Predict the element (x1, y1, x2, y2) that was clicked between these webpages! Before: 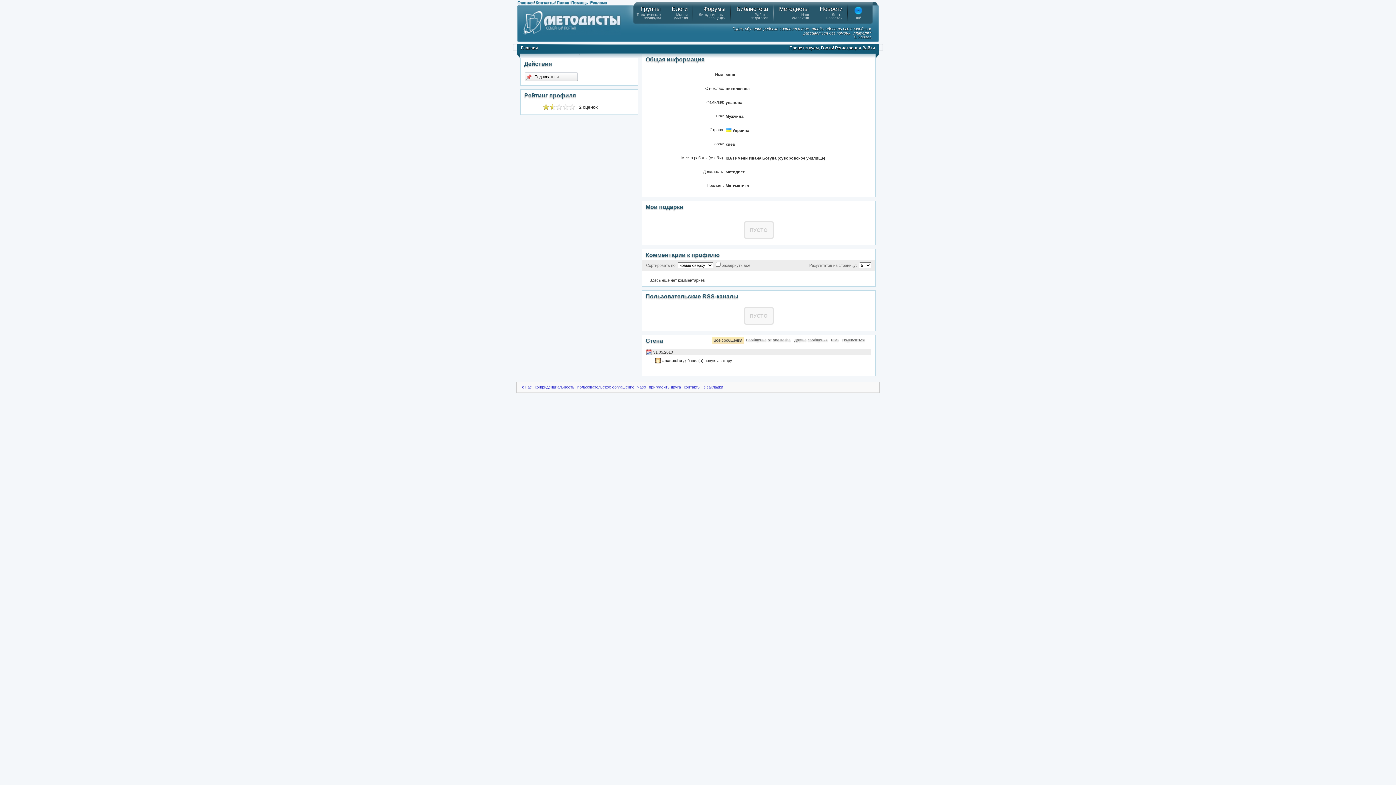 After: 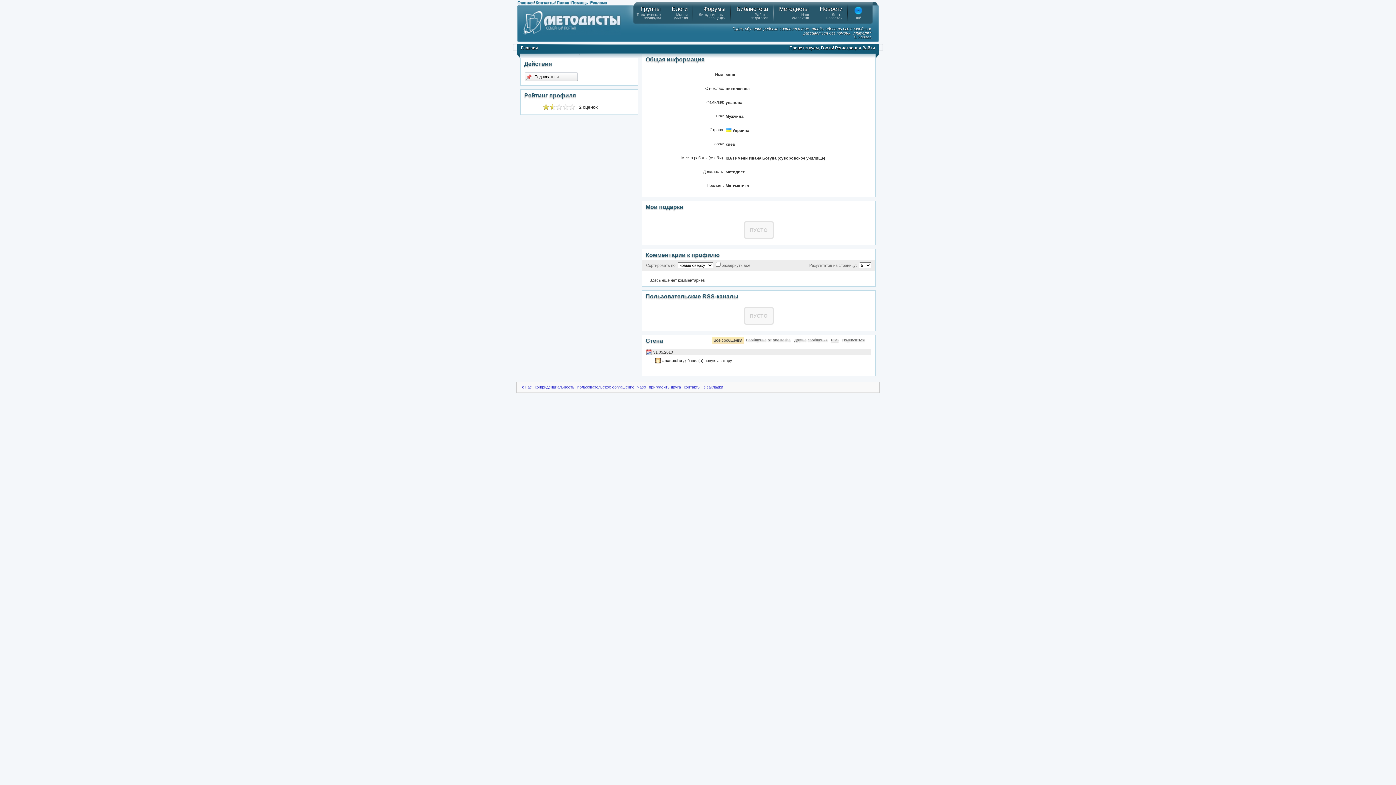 Action: bbox: (831, 338, 838, 342) label: RSS